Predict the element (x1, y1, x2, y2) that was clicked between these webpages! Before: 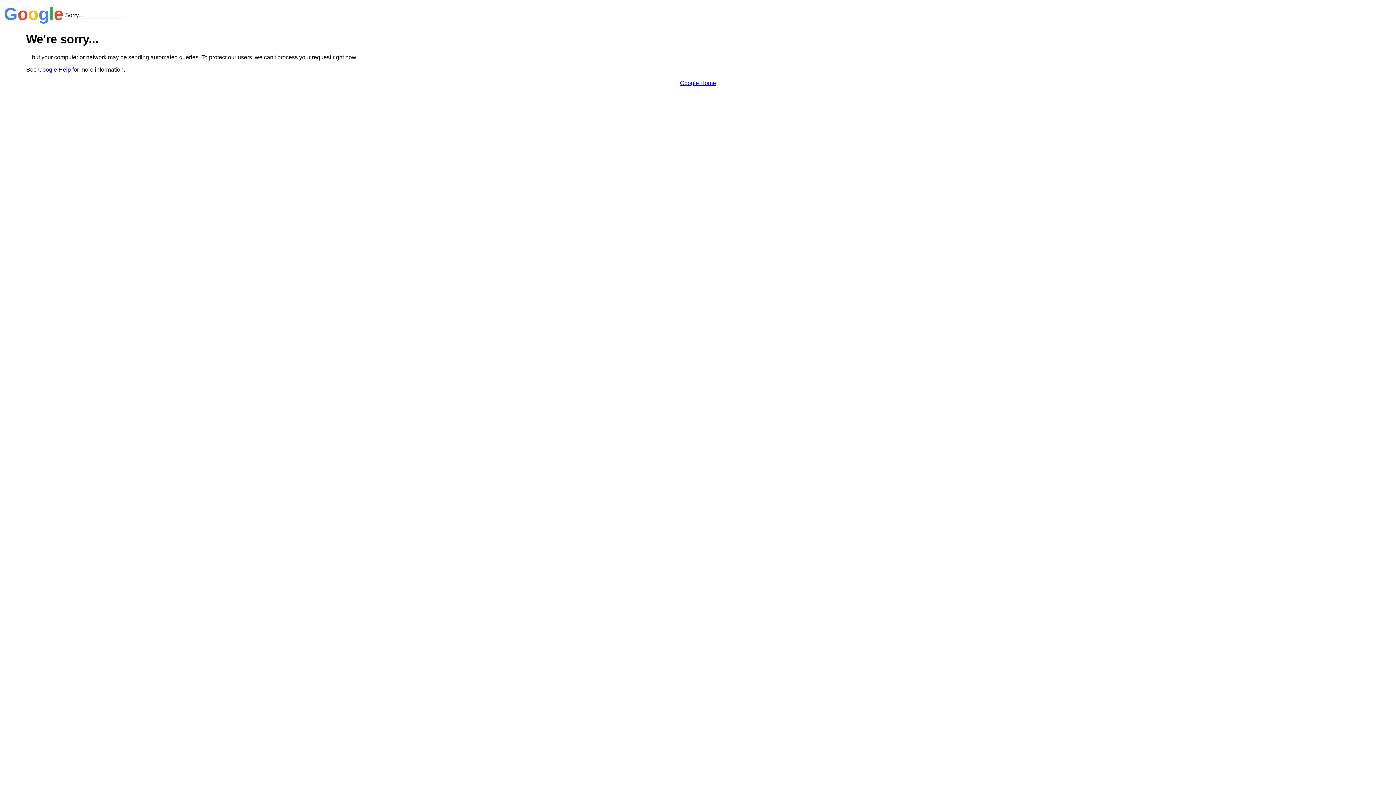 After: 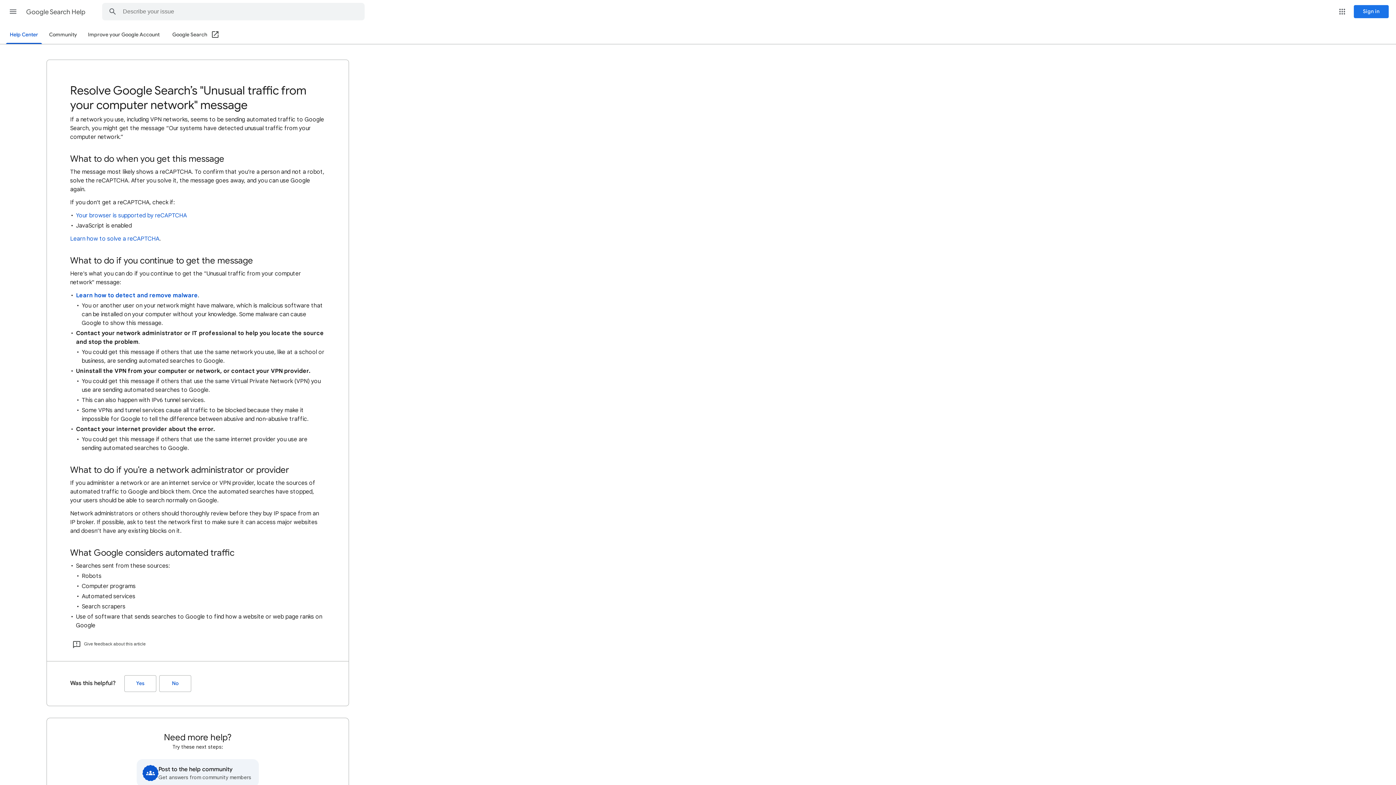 Action: label: Google Help bbox: (38, 66, 70, 72)